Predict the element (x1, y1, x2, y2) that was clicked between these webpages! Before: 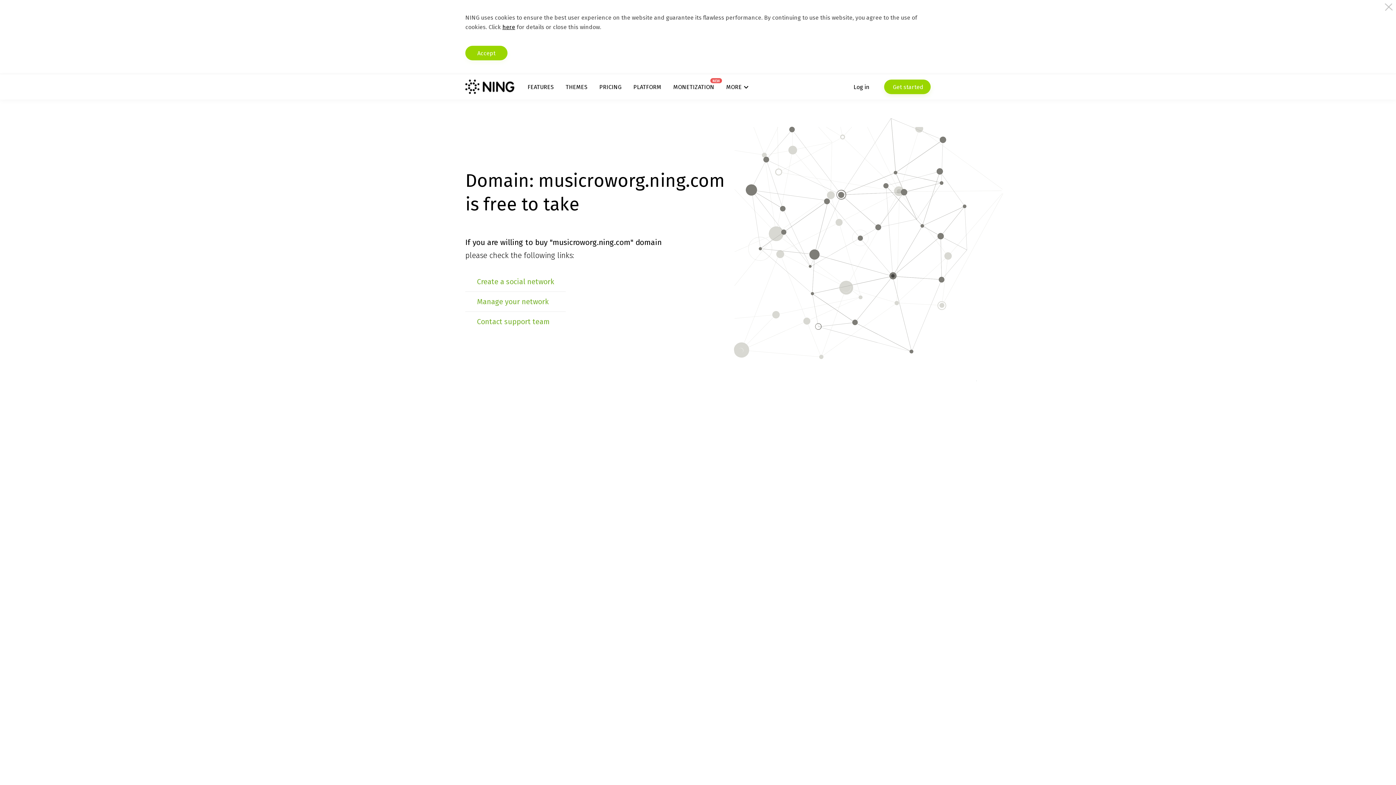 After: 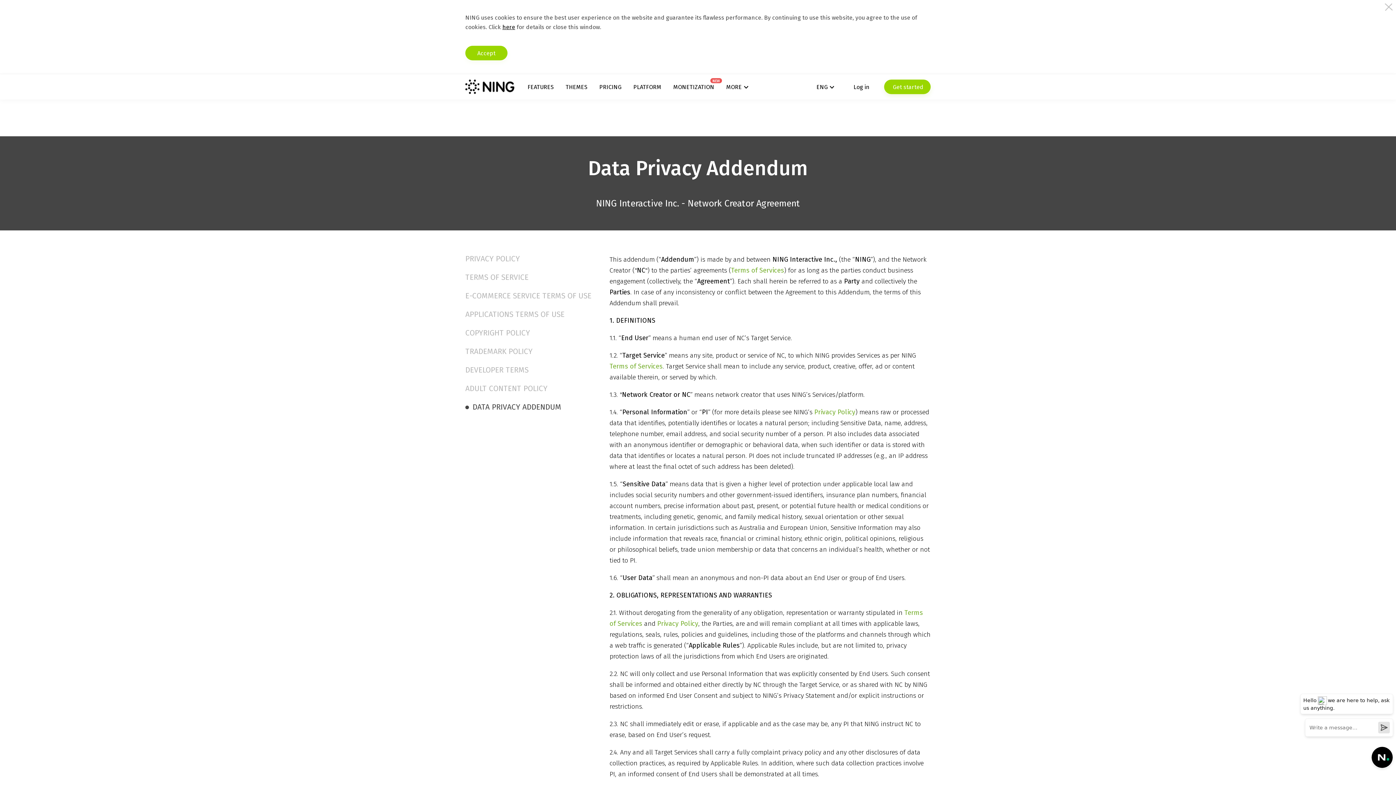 Action: bbox: (502, 23, 515, 30) label: here